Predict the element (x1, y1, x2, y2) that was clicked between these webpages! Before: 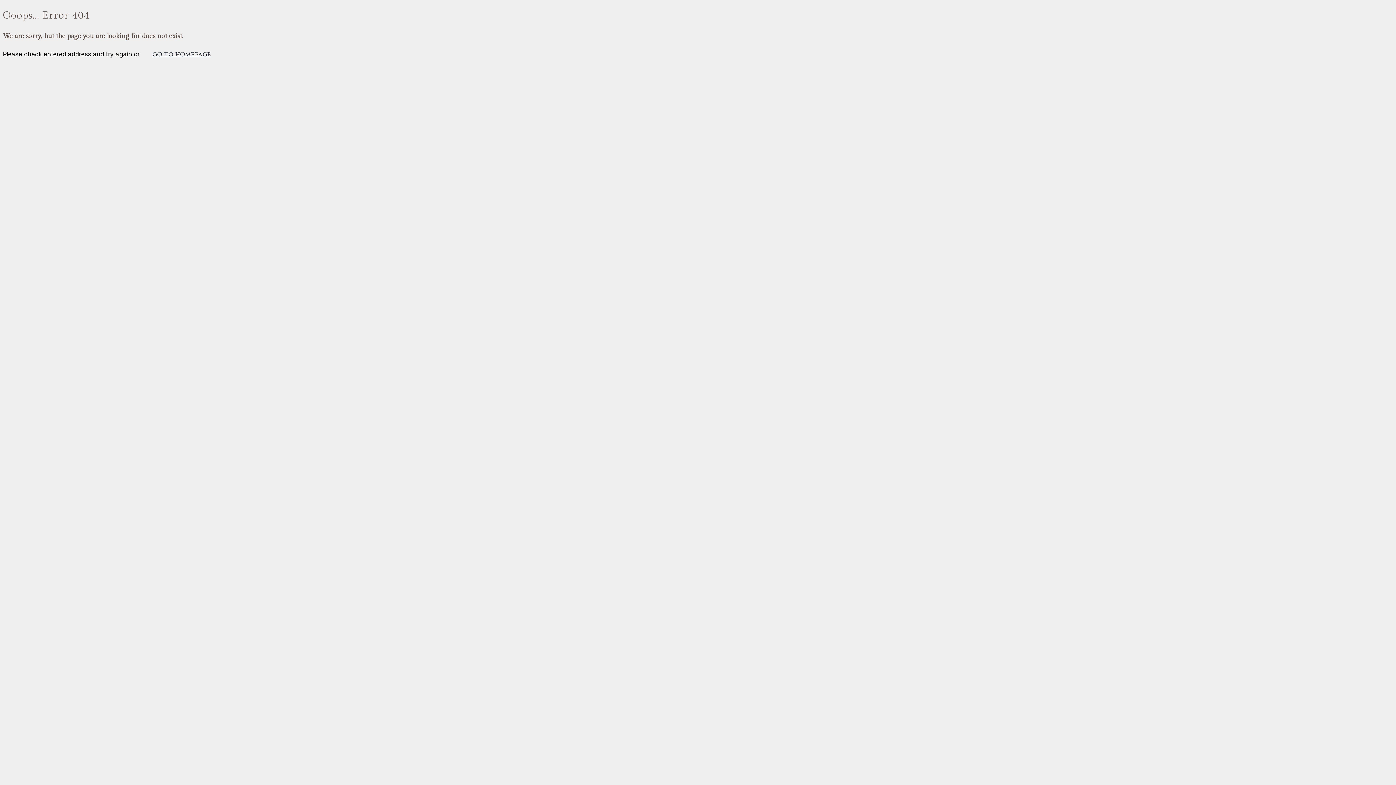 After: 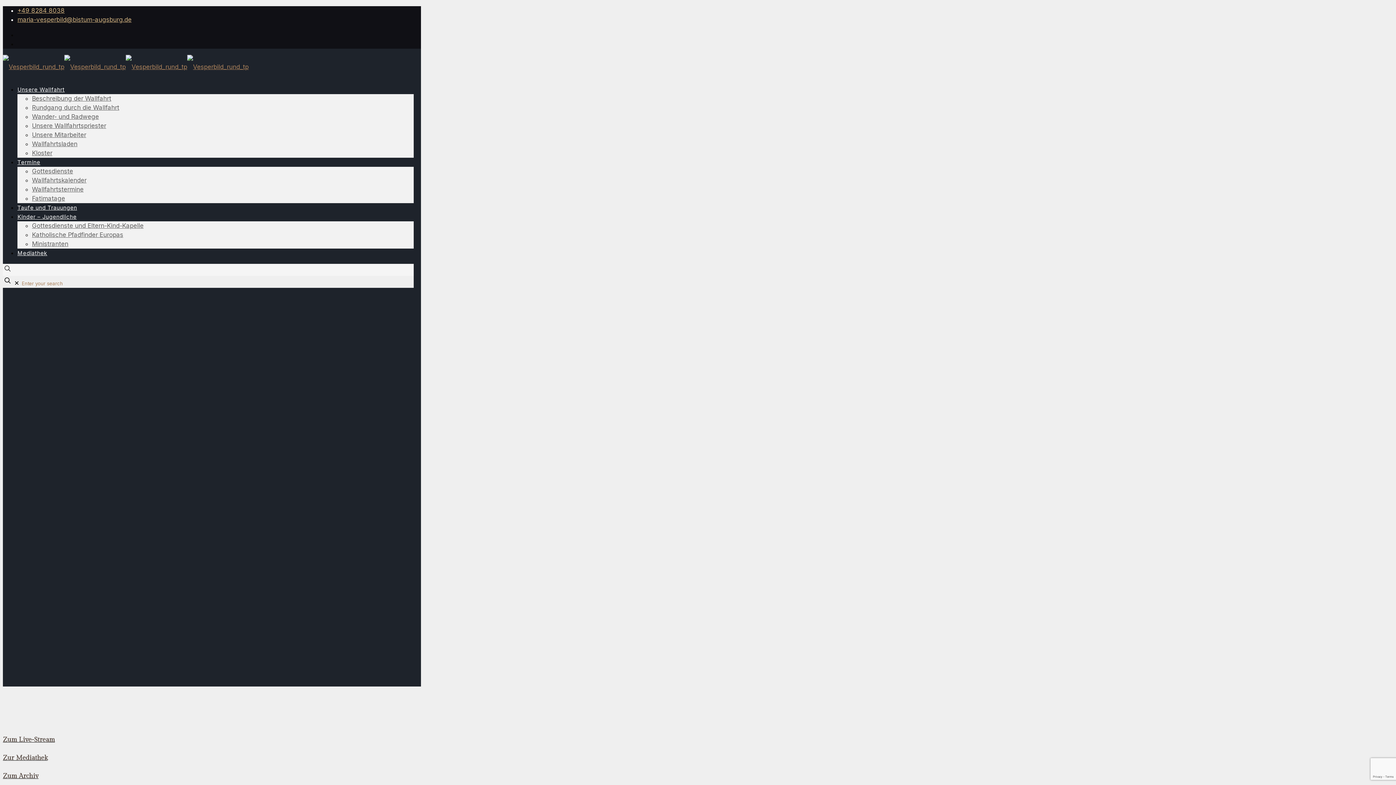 Action: bbox: (141, 45, 222, 63) label: go to homepage